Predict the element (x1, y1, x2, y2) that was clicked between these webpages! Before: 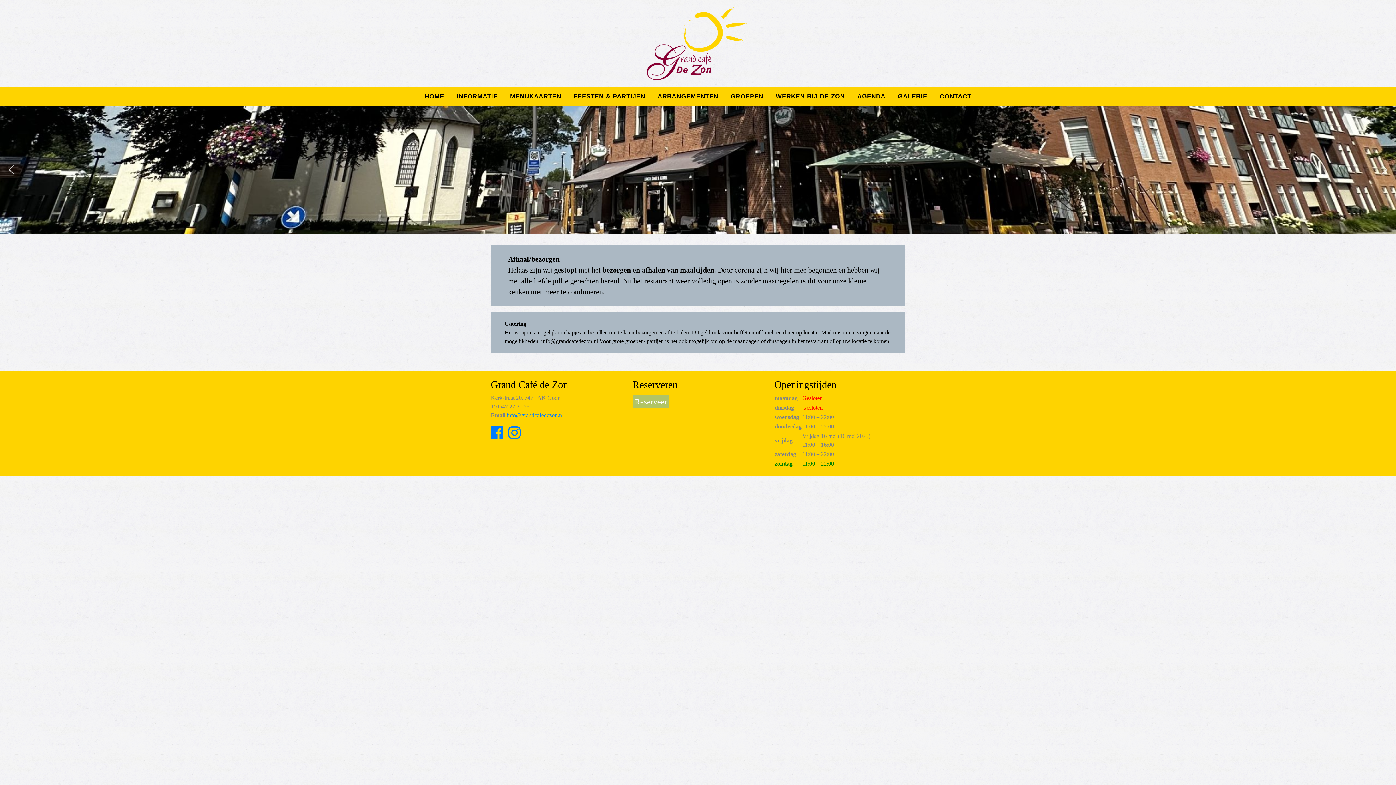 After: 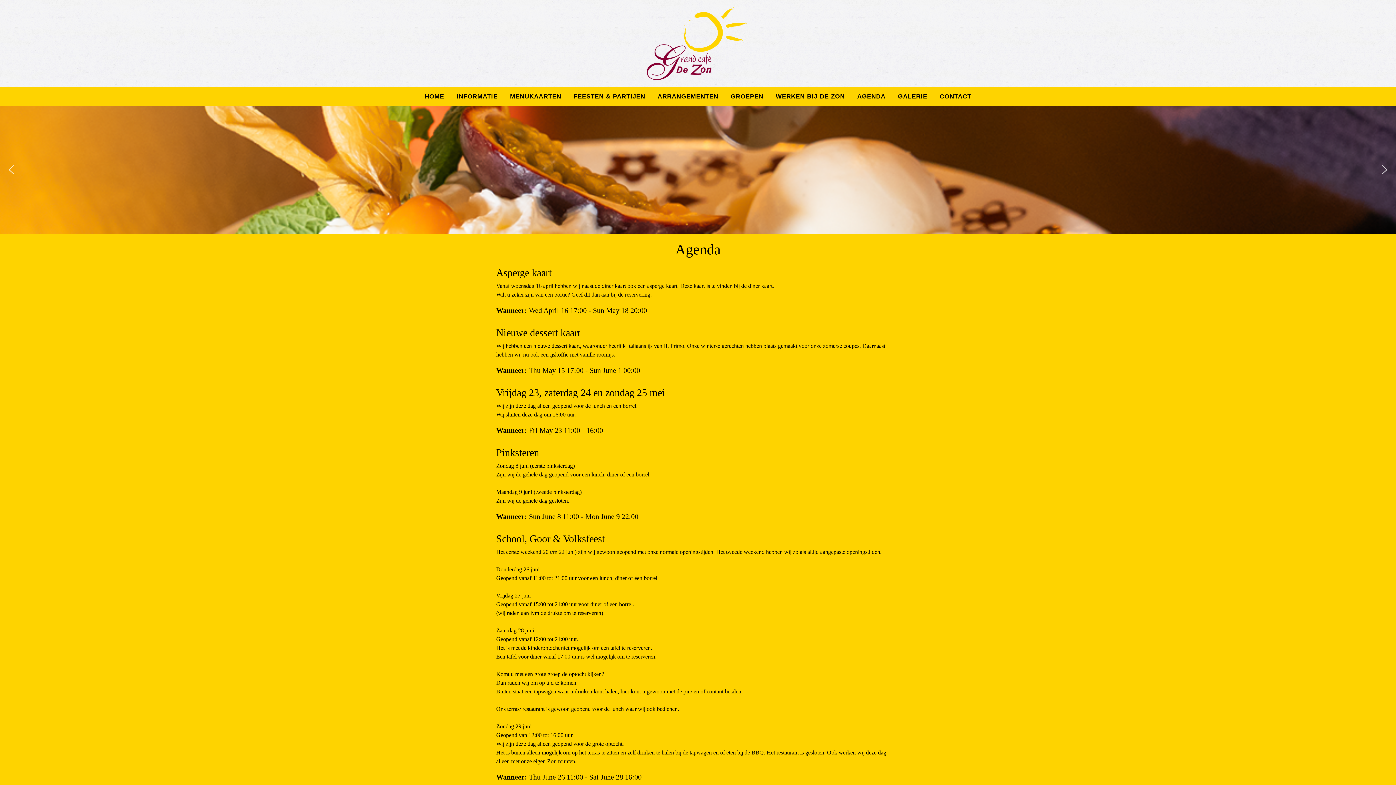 Action: bbox: (490, 7, 905, 80)